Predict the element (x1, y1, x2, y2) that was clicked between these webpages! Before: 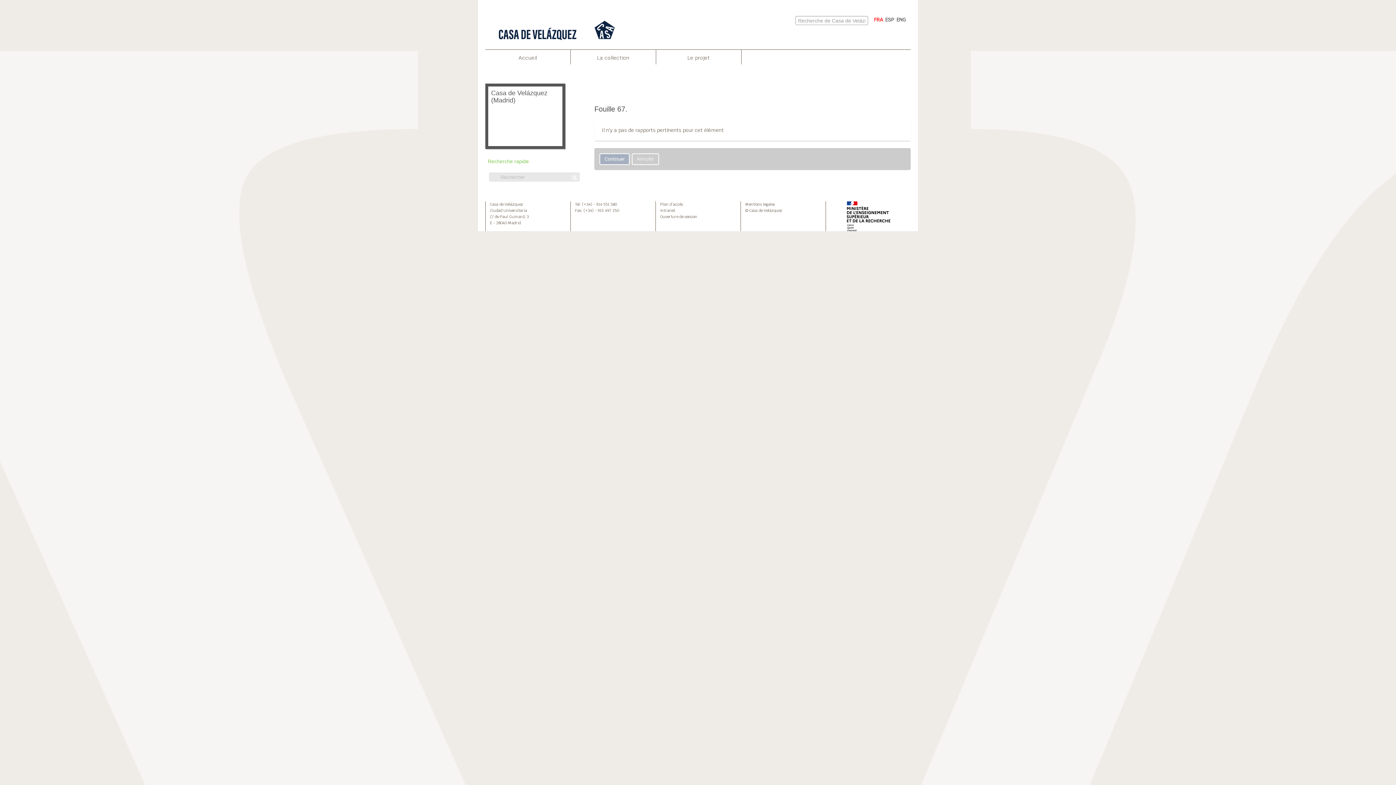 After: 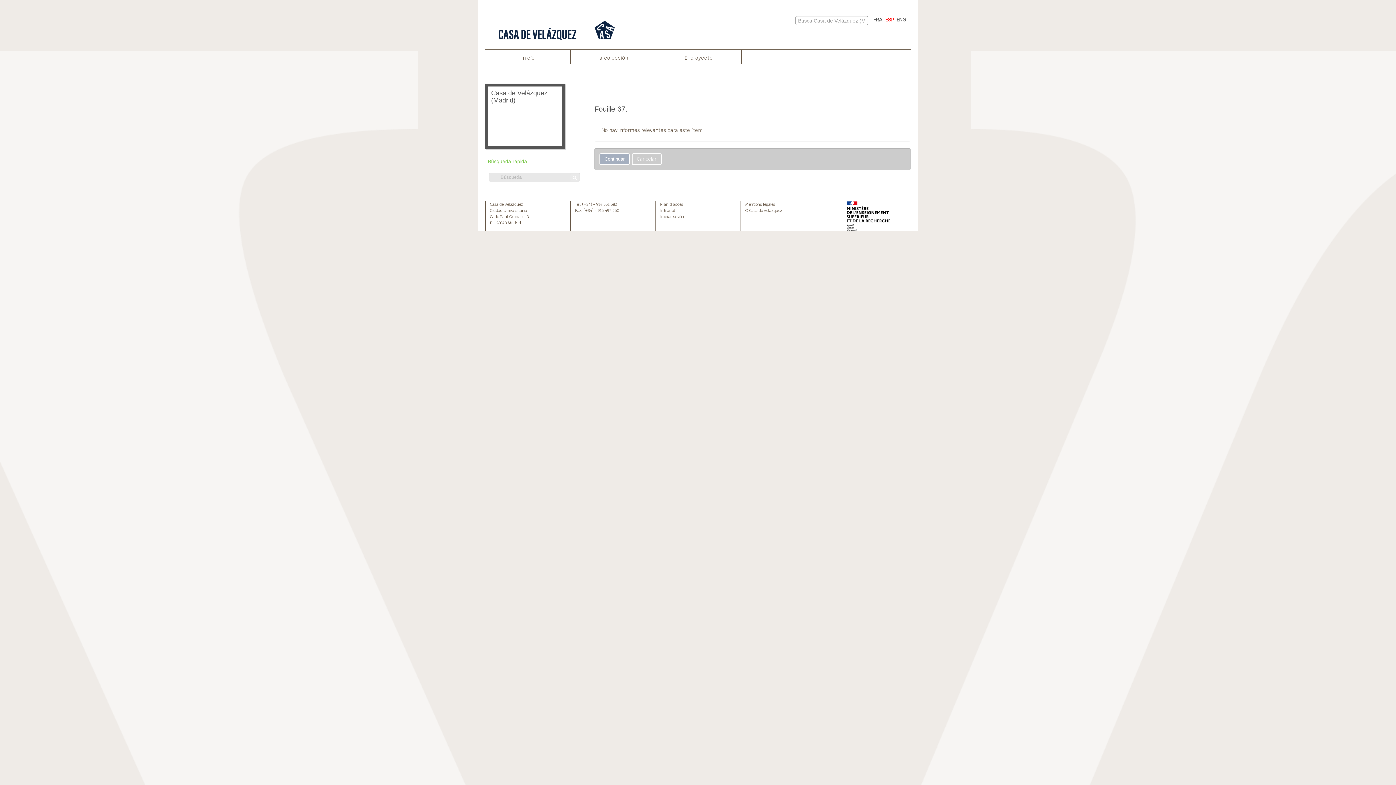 Action: label: ESP bbox: (885, 16, 894, 22)